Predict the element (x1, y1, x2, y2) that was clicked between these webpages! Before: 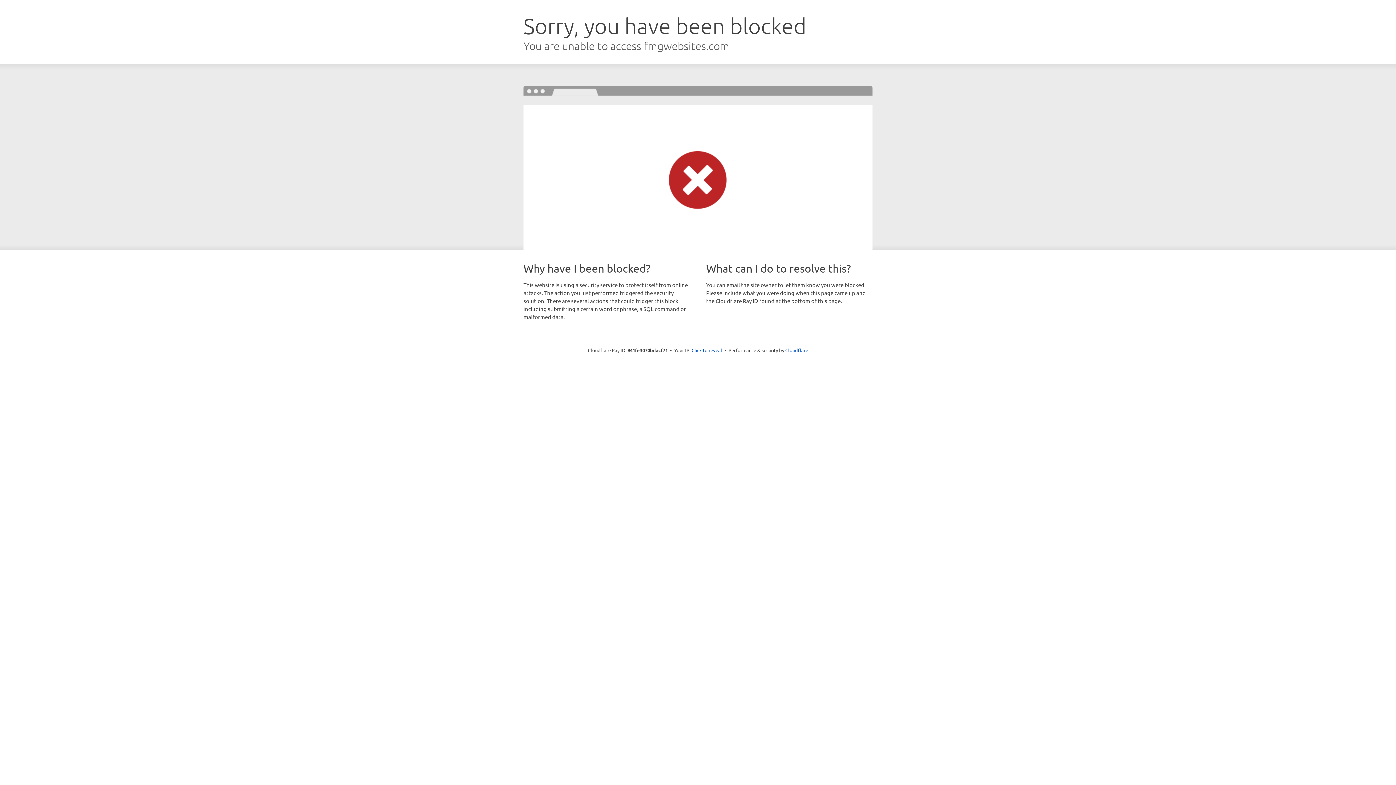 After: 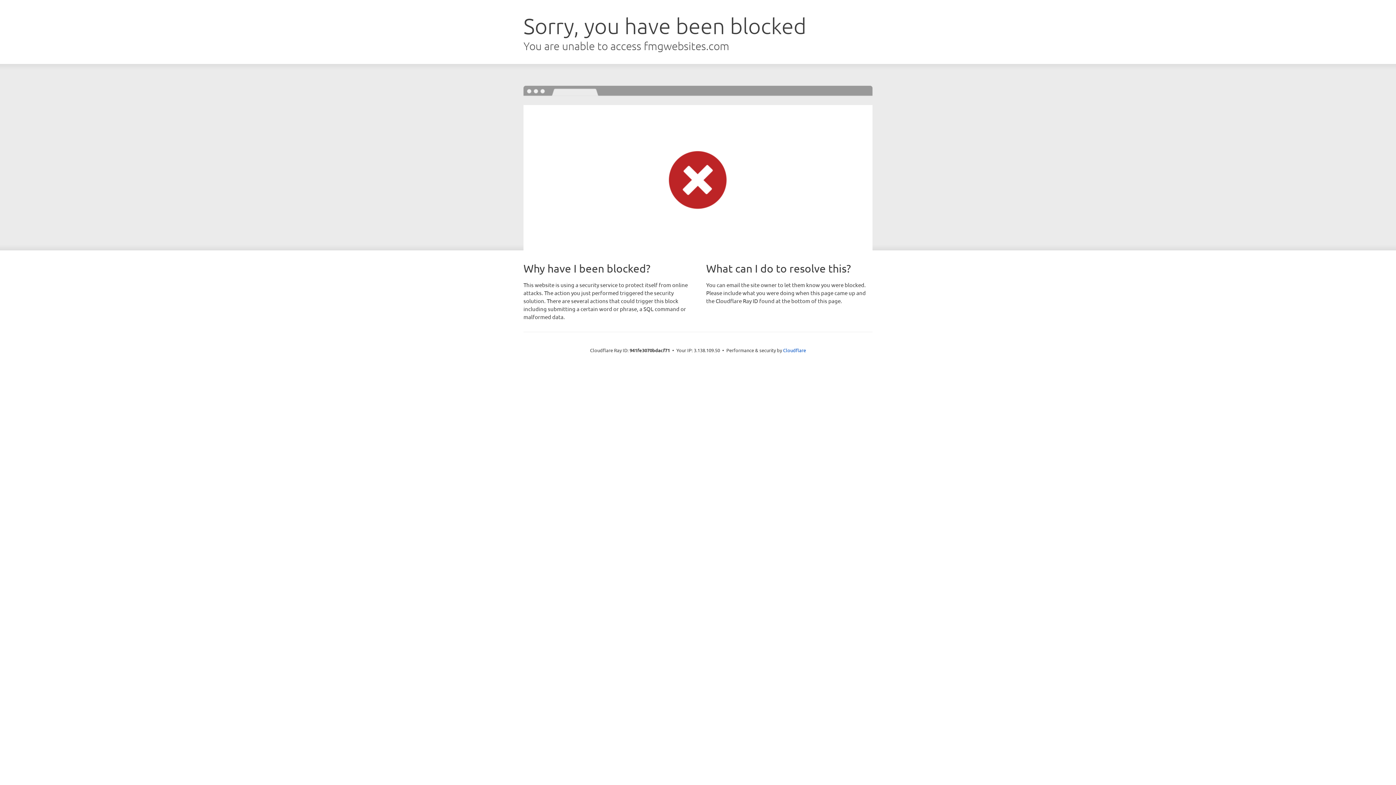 Action: label: Click to reveal bbox: (691, 346, 722, 353)